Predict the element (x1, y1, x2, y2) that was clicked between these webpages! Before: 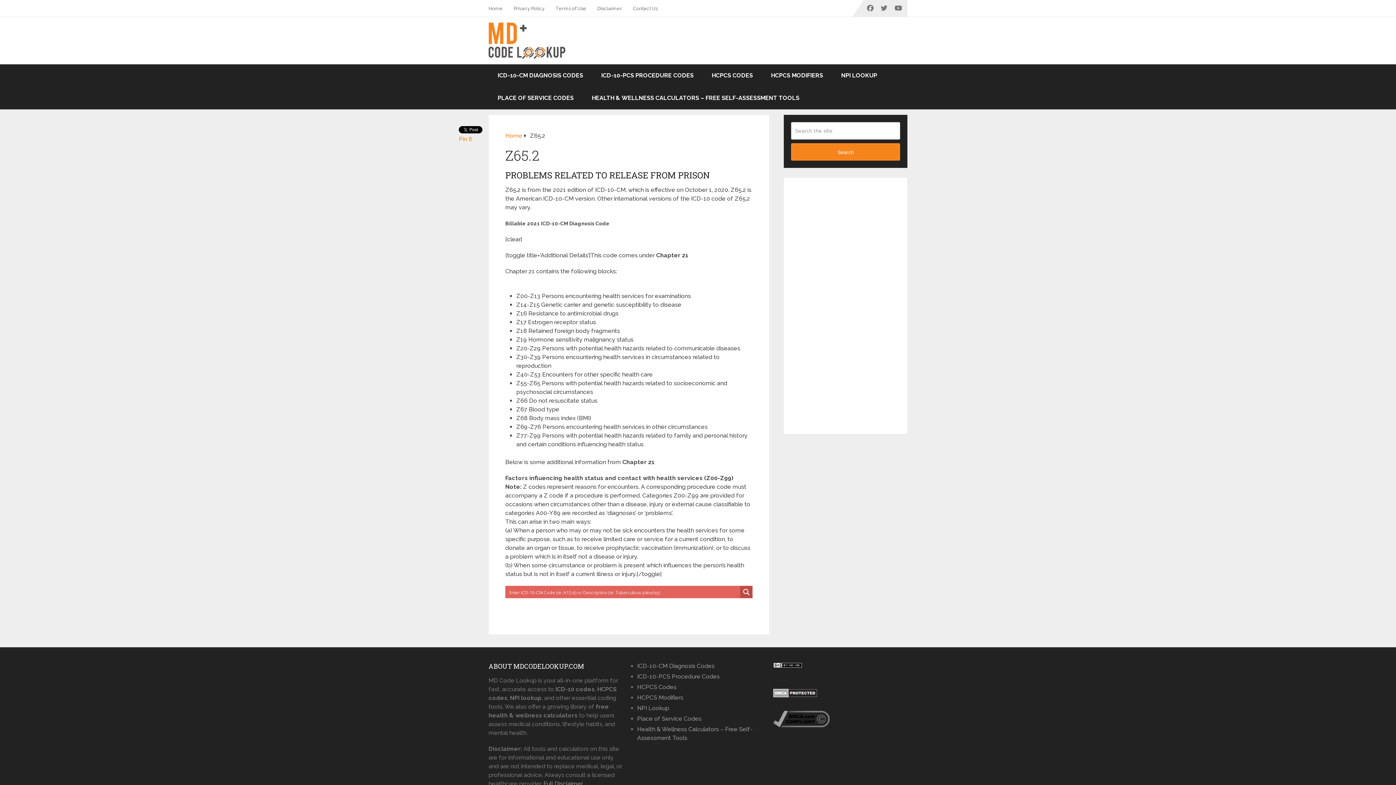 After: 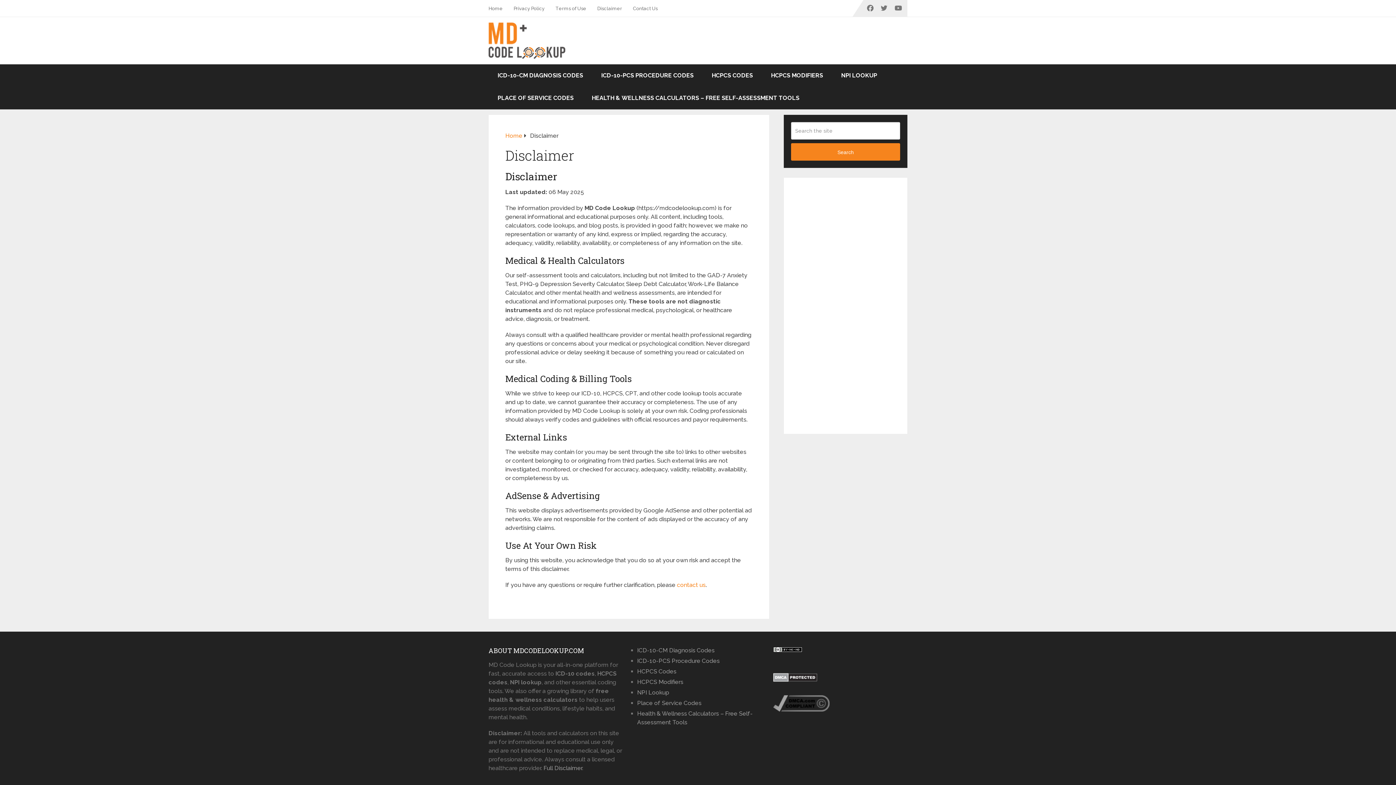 Action: bbox: (543, 780, 582, 787) label: Full Disclaimer